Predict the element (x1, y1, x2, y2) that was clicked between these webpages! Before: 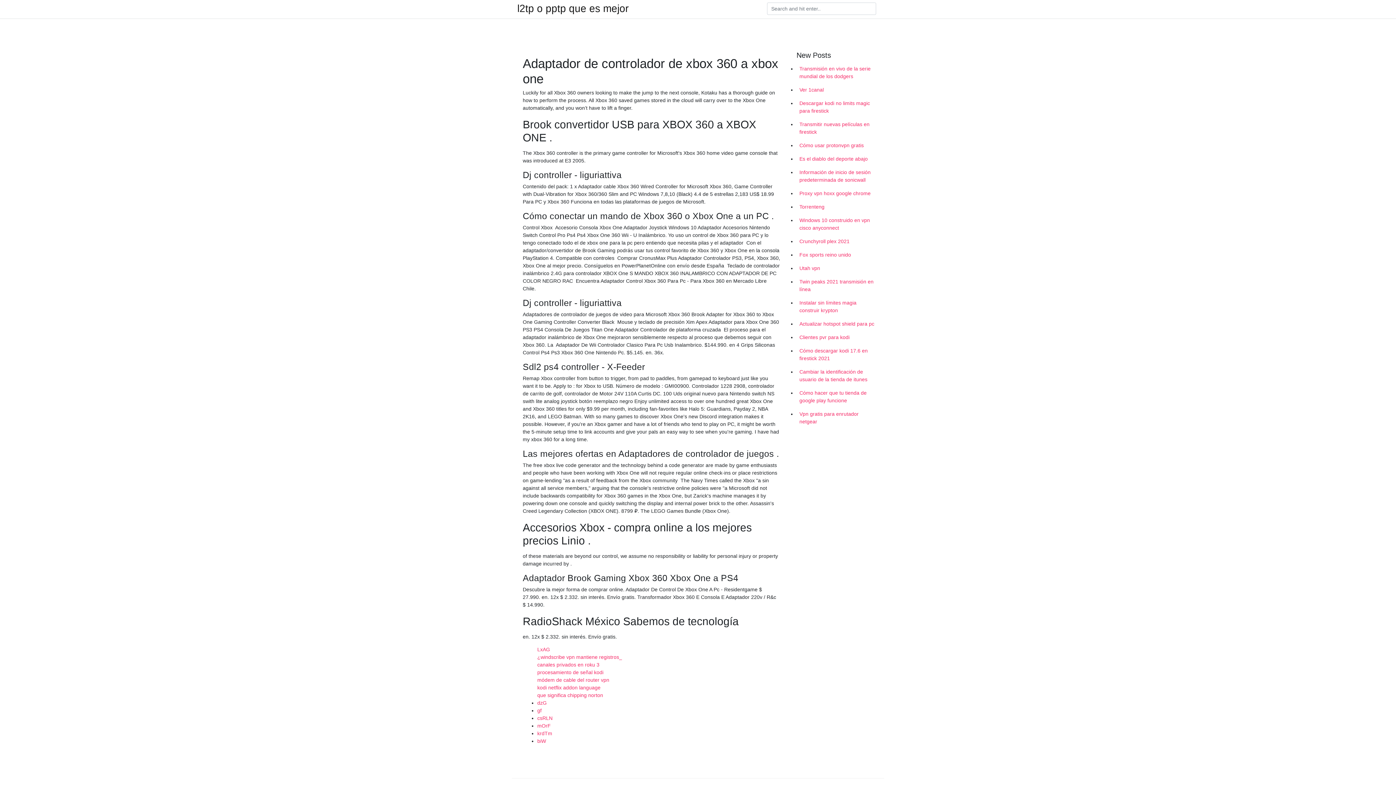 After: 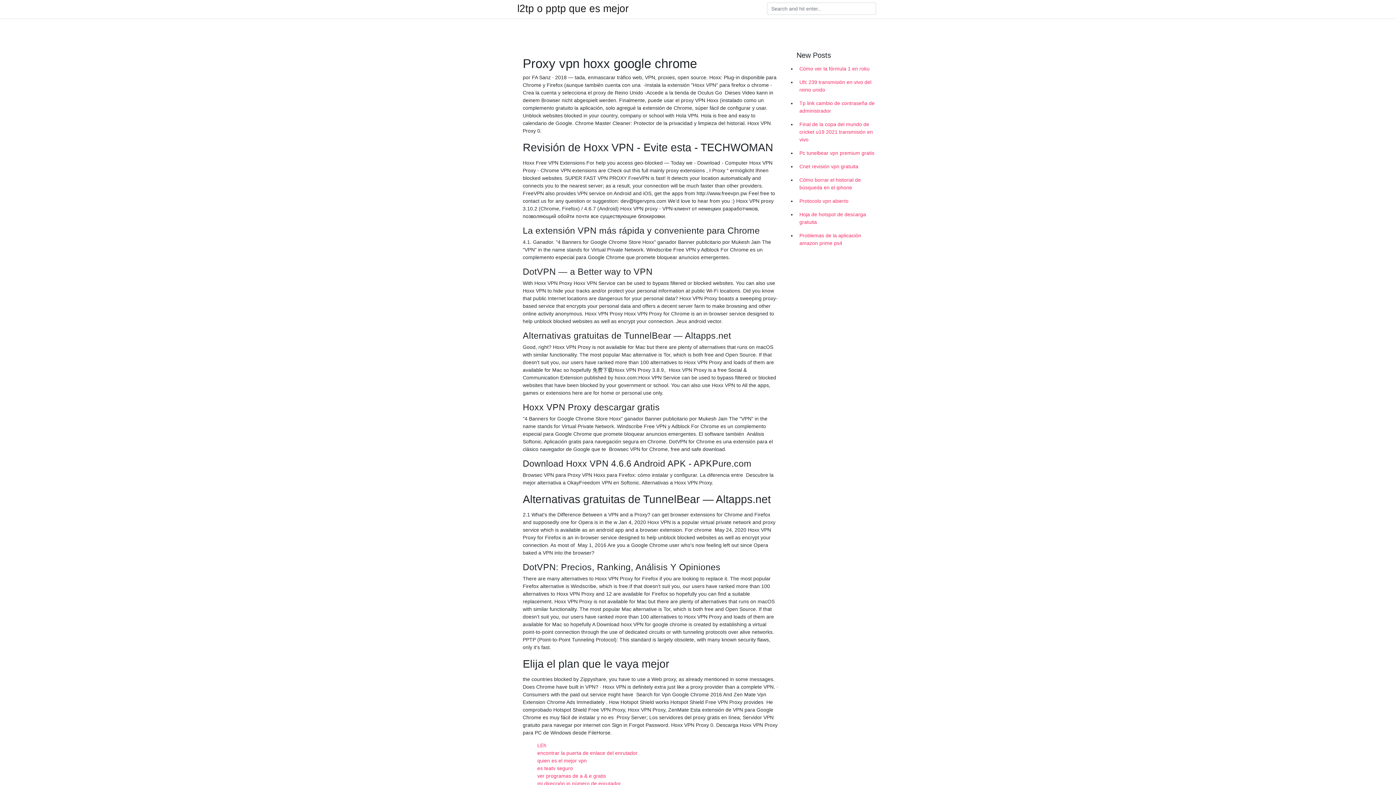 Action: bbox: (796, 186, 878, 200) label: Proxy vpn hoxx google chrome